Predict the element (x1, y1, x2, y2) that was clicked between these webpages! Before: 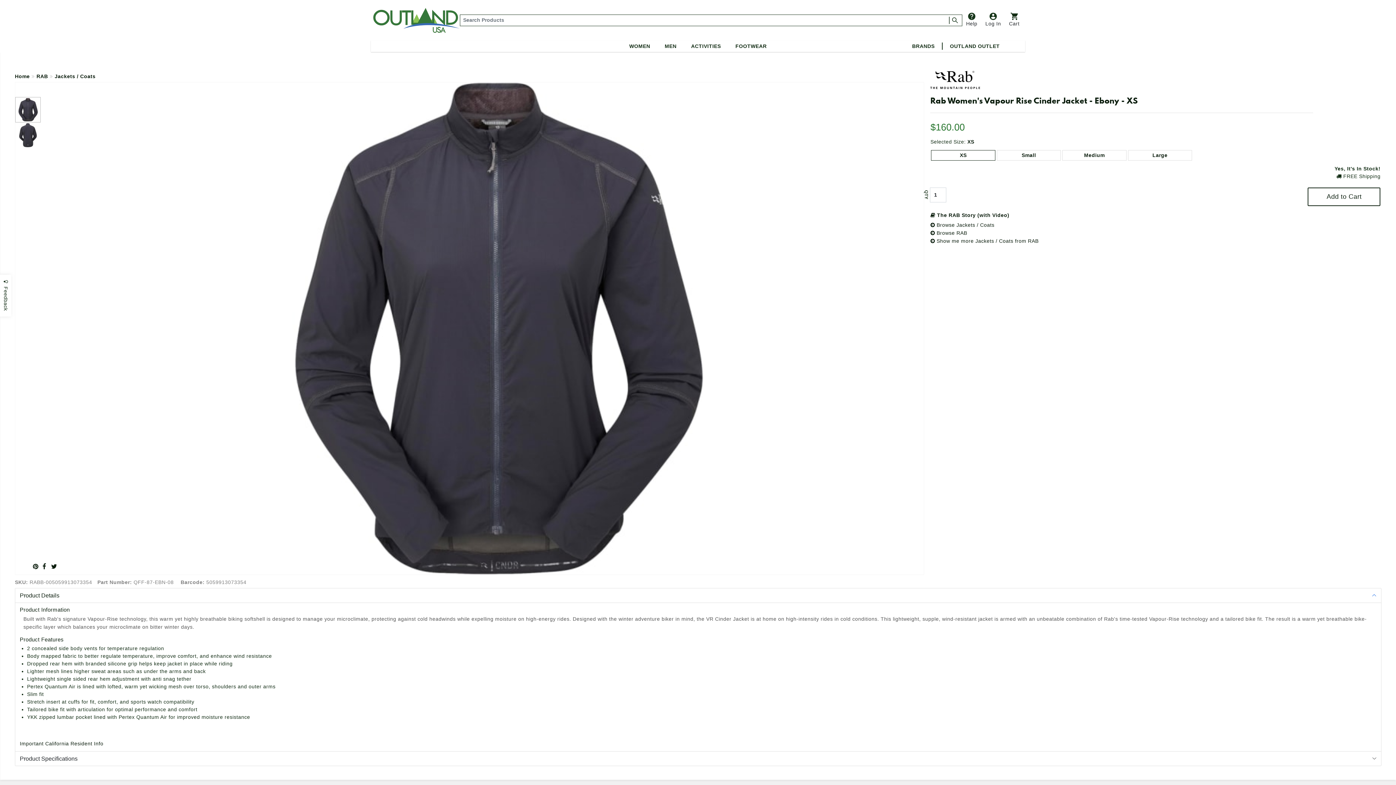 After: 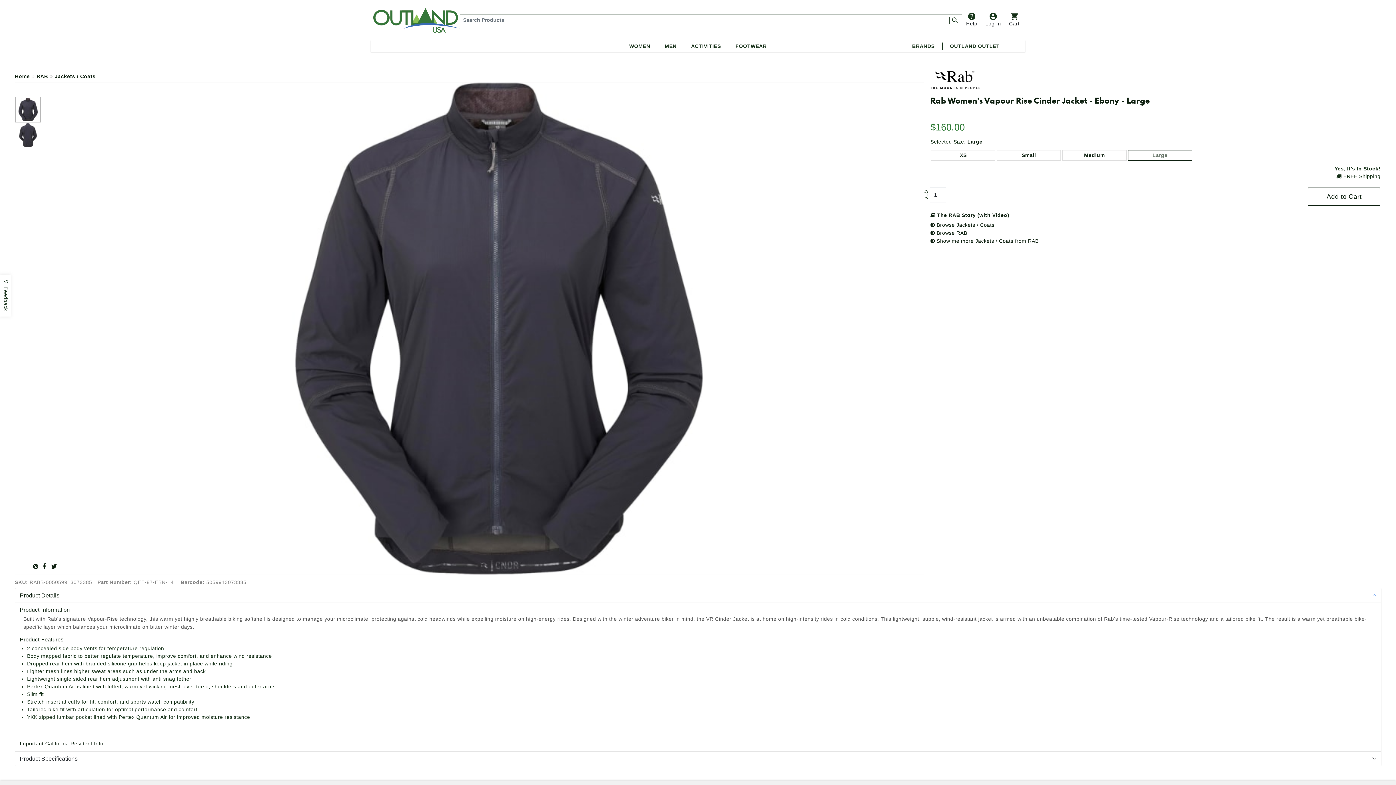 Action: label: Large bbox: (1128, 150, 1192, 160)